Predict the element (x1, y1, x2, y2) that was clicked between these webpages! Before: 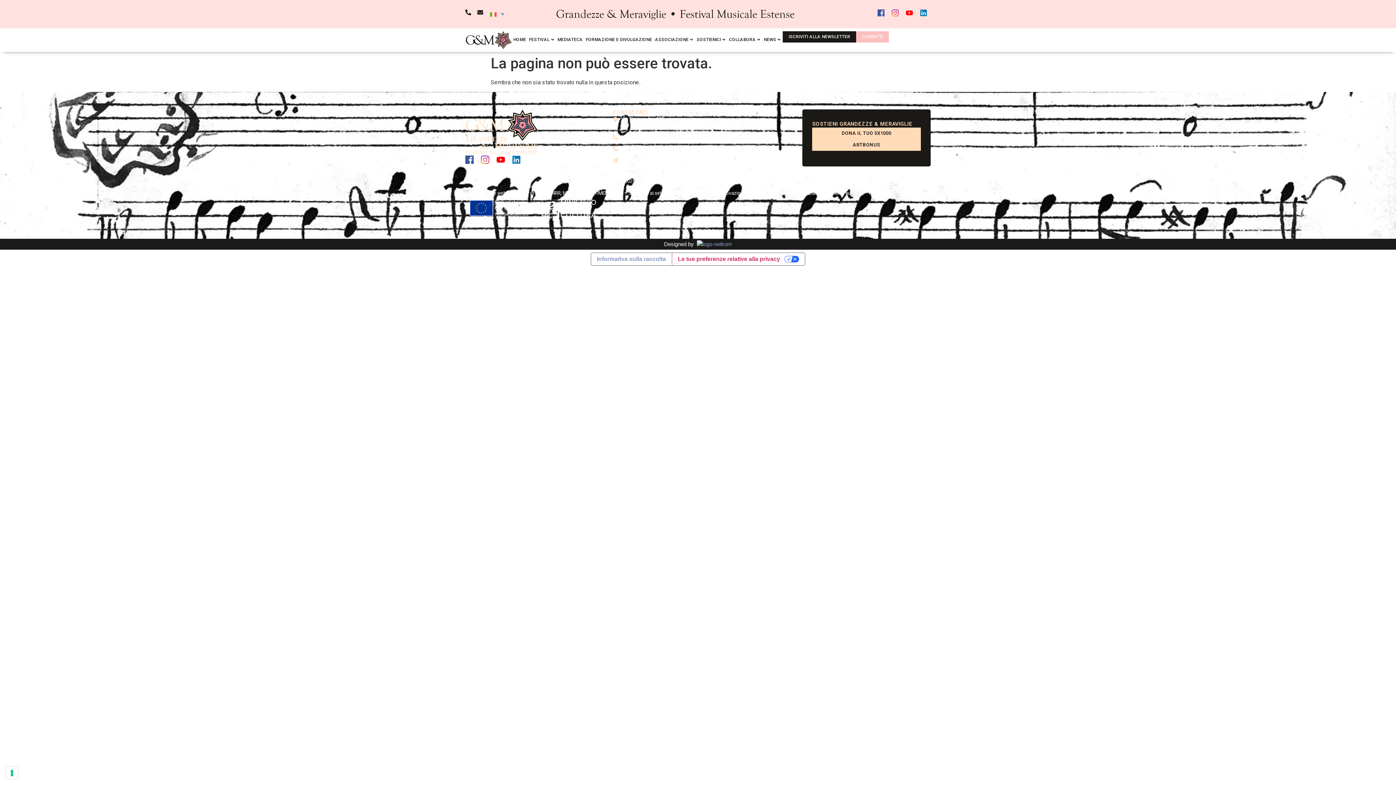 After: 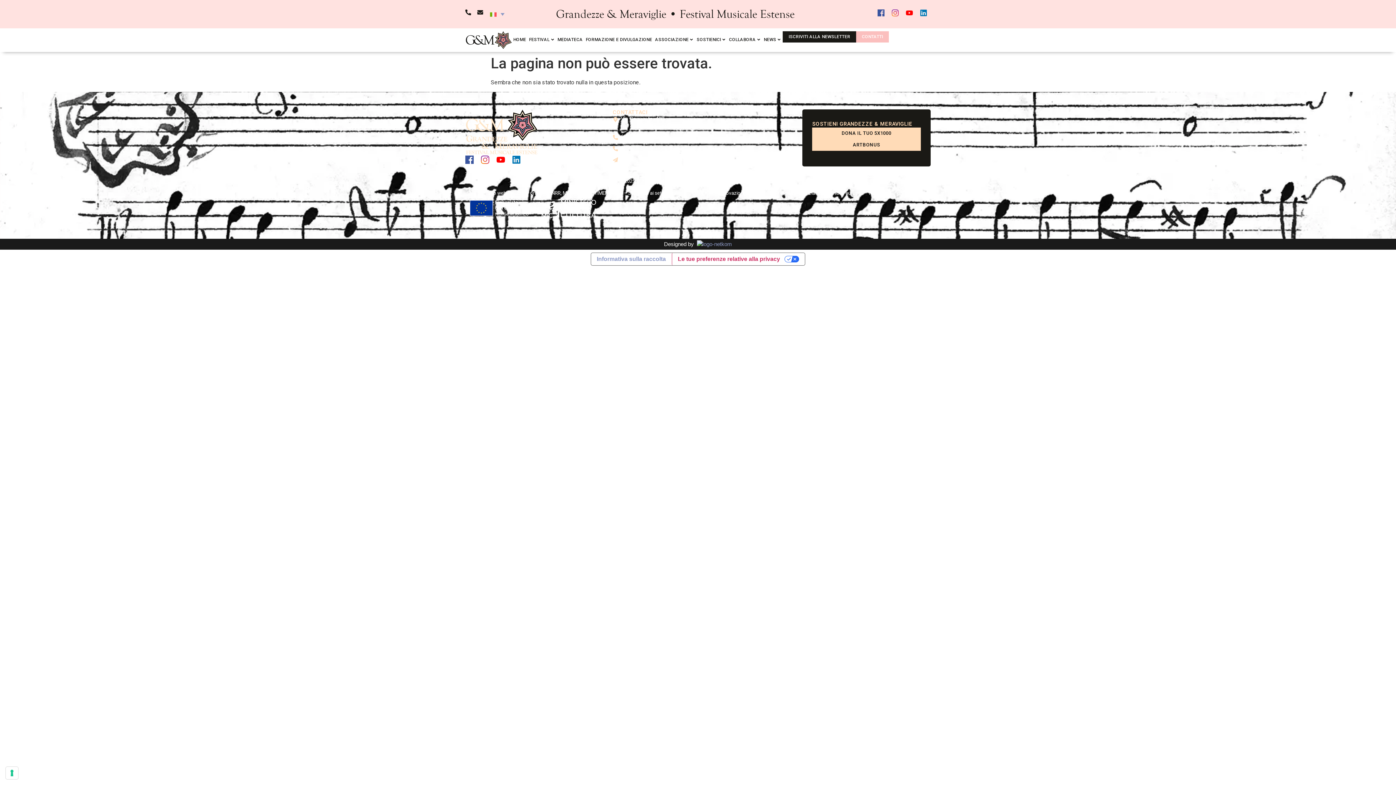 Action: bbox: (541, 200, 596, 217)